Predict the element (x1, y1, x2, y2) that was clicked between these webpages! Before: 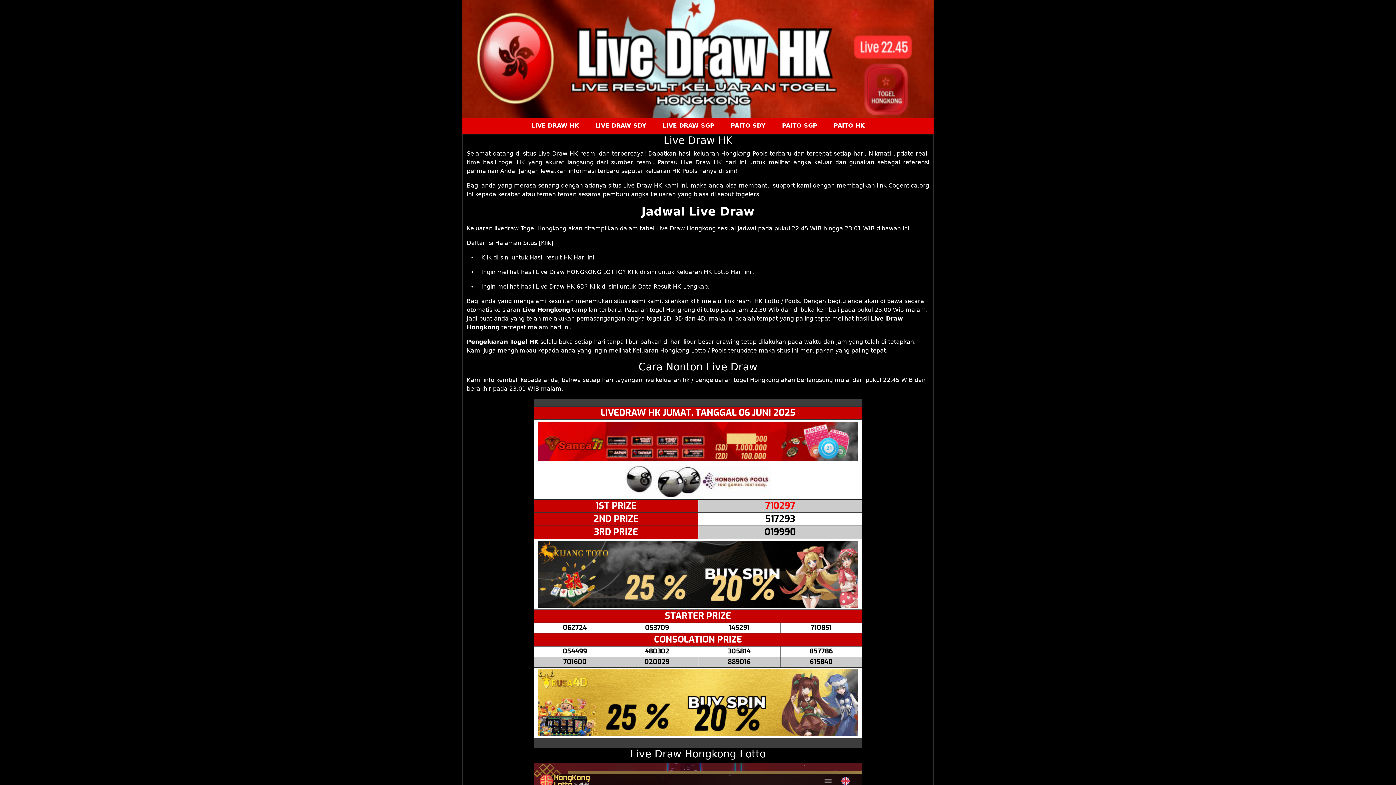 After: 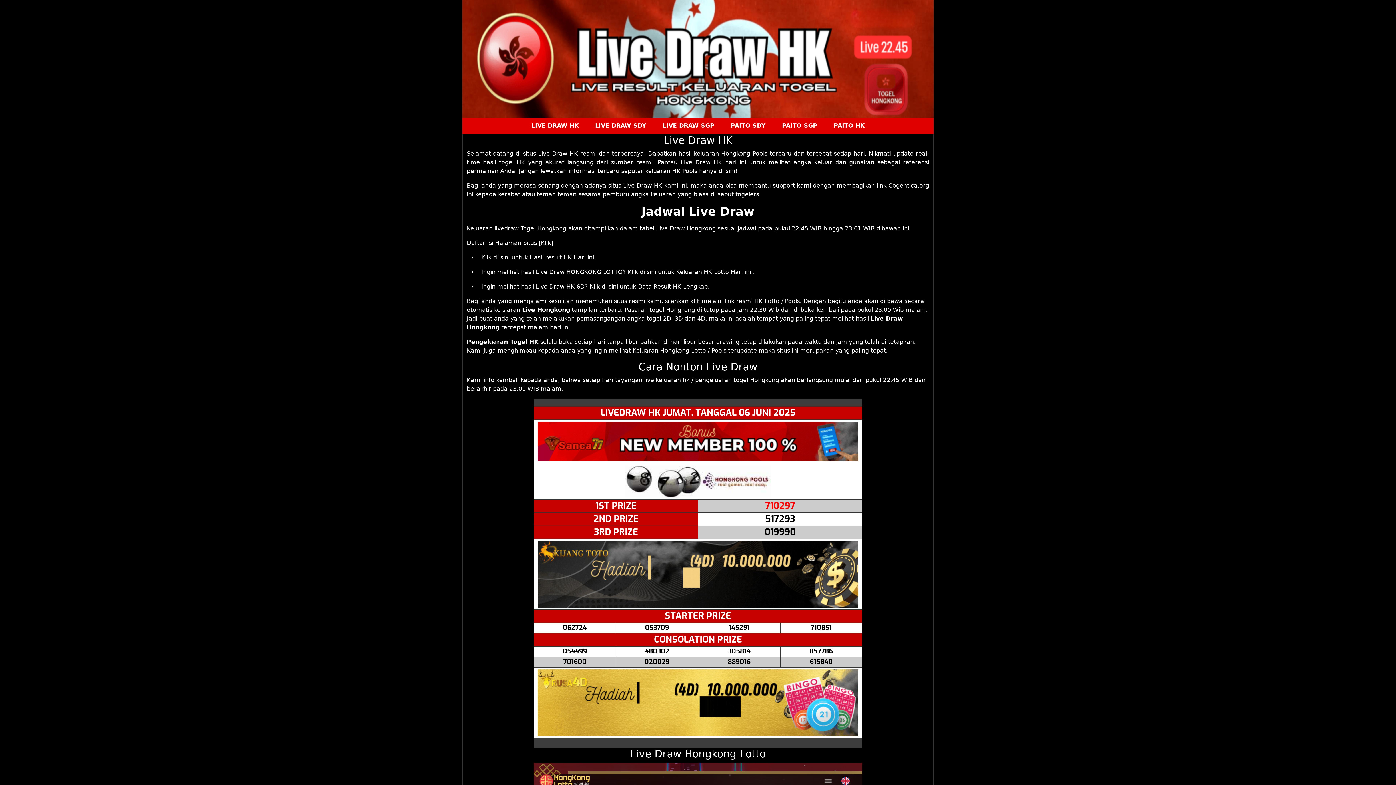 Action: label: Cara Nonton Live Draw bbox: (638, 361, 757, 373)